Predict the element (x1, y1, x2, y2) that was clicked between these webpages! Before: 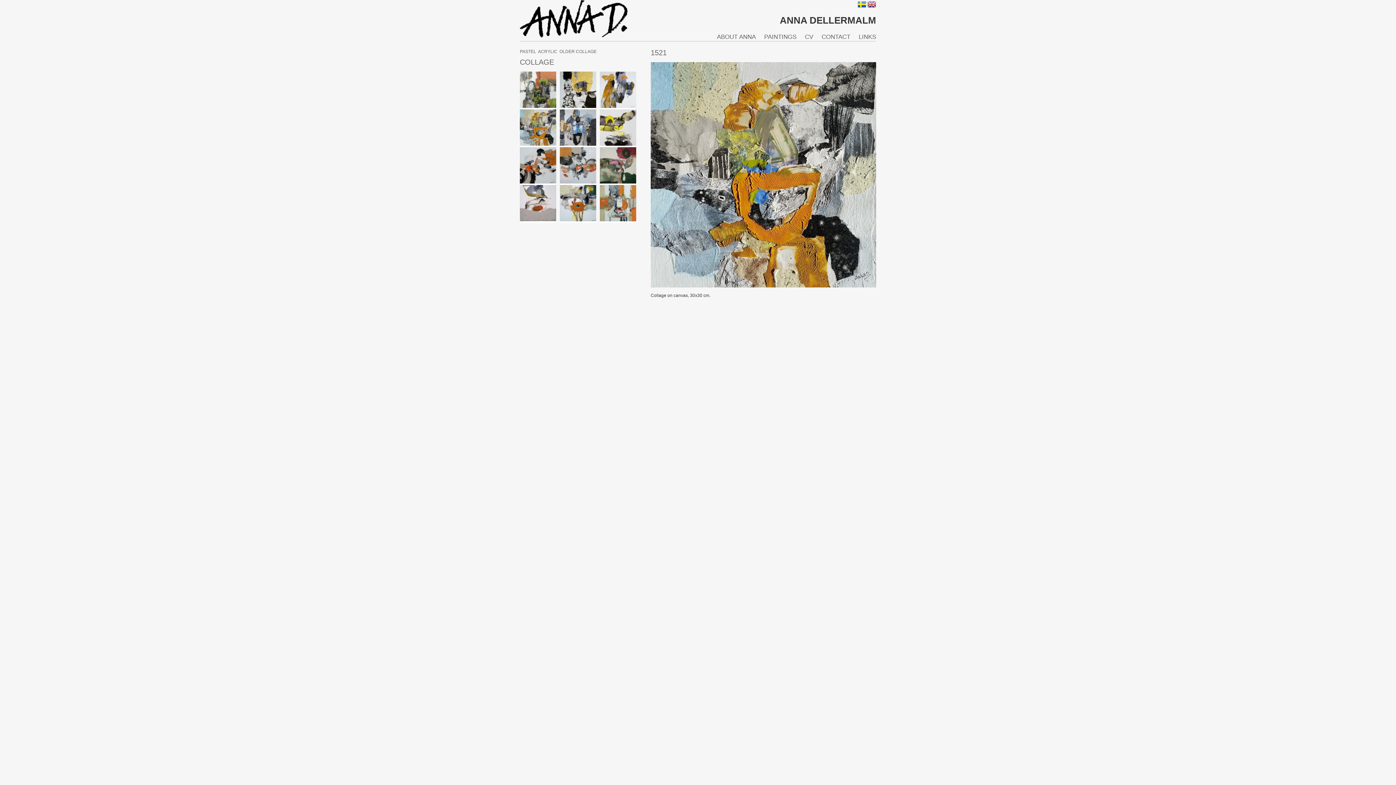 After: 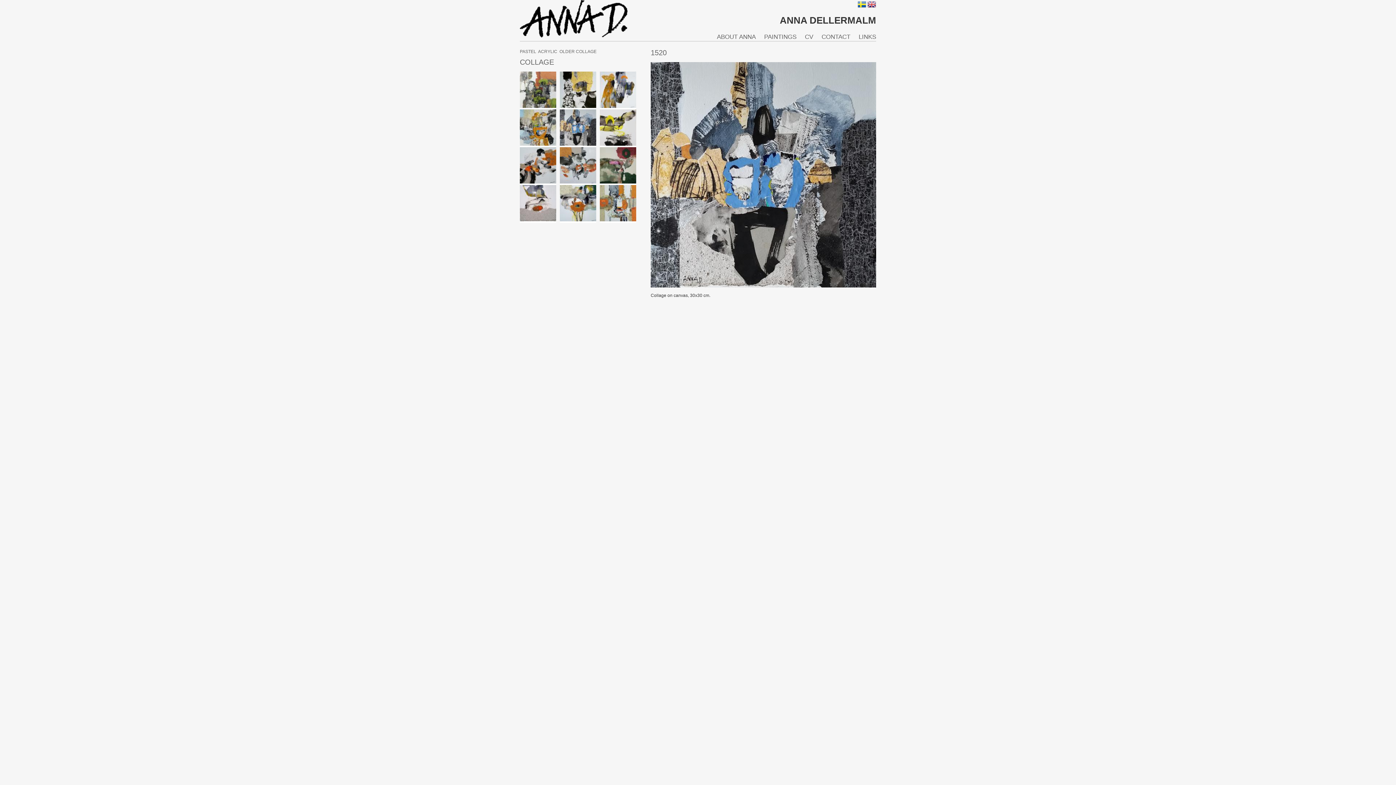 Action: bbox: (560, 141, 596, 146)